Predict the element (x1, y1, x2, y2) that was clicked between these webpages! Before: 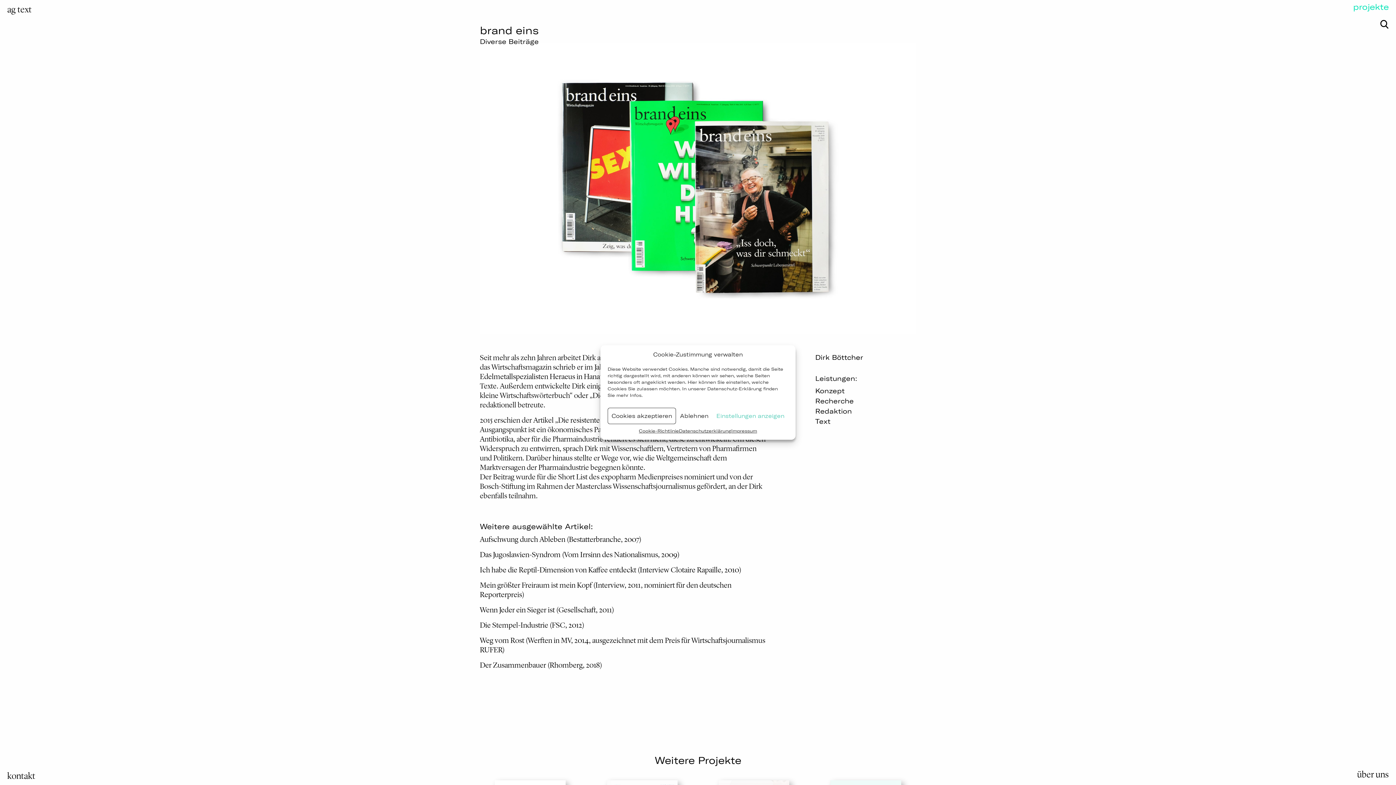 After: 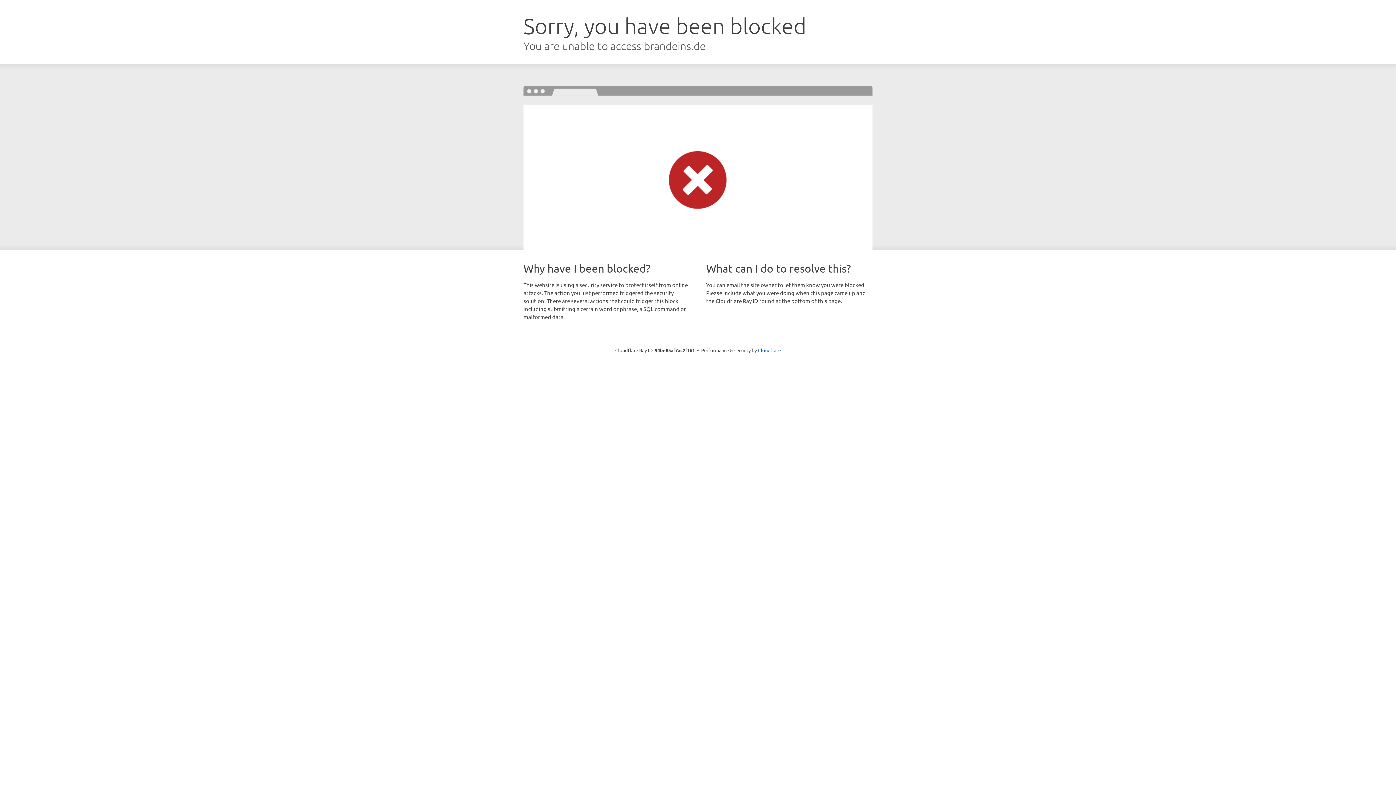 Action: bbox: (480, 550, 679, 559) label: Das Jugoslawien-Syndrom (Vom Irrsinn des Nationalismus, 2009)